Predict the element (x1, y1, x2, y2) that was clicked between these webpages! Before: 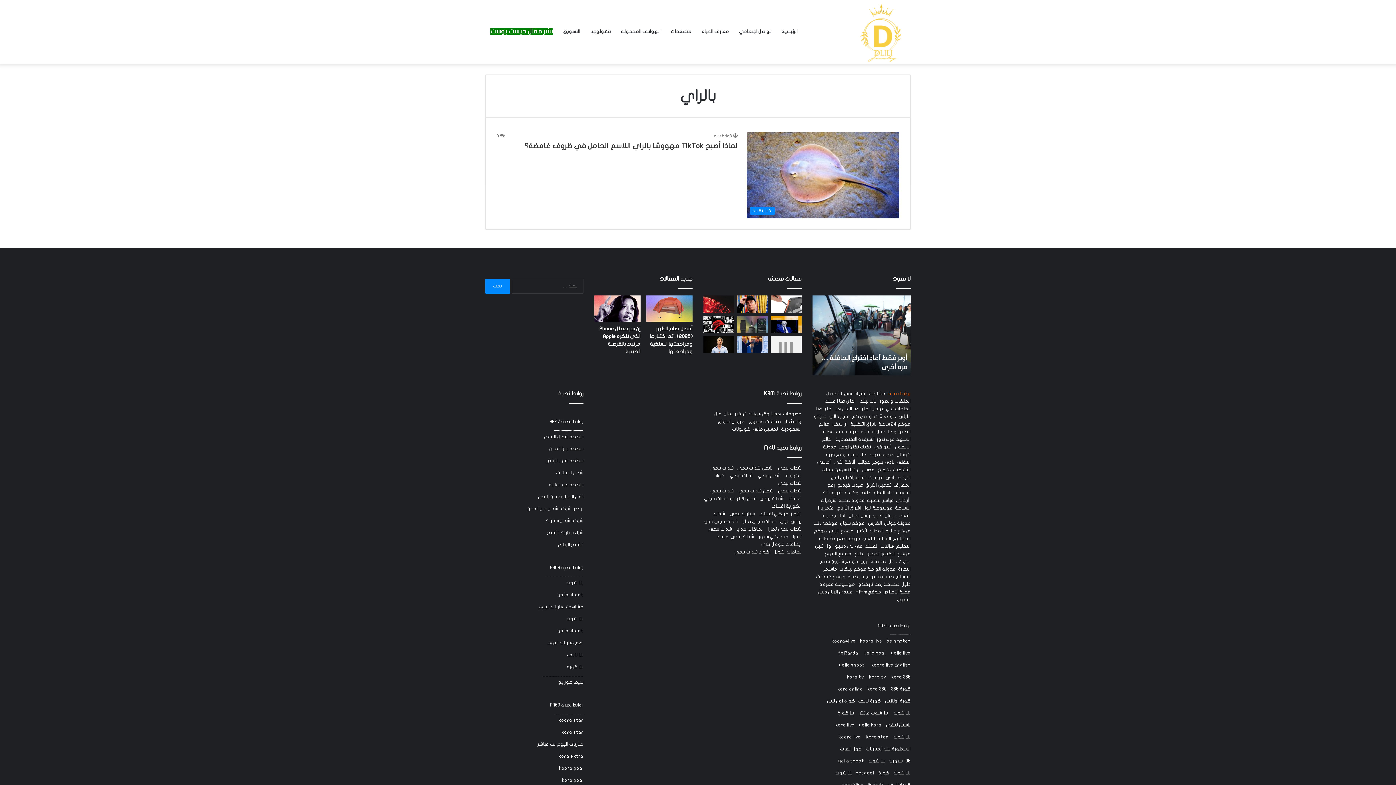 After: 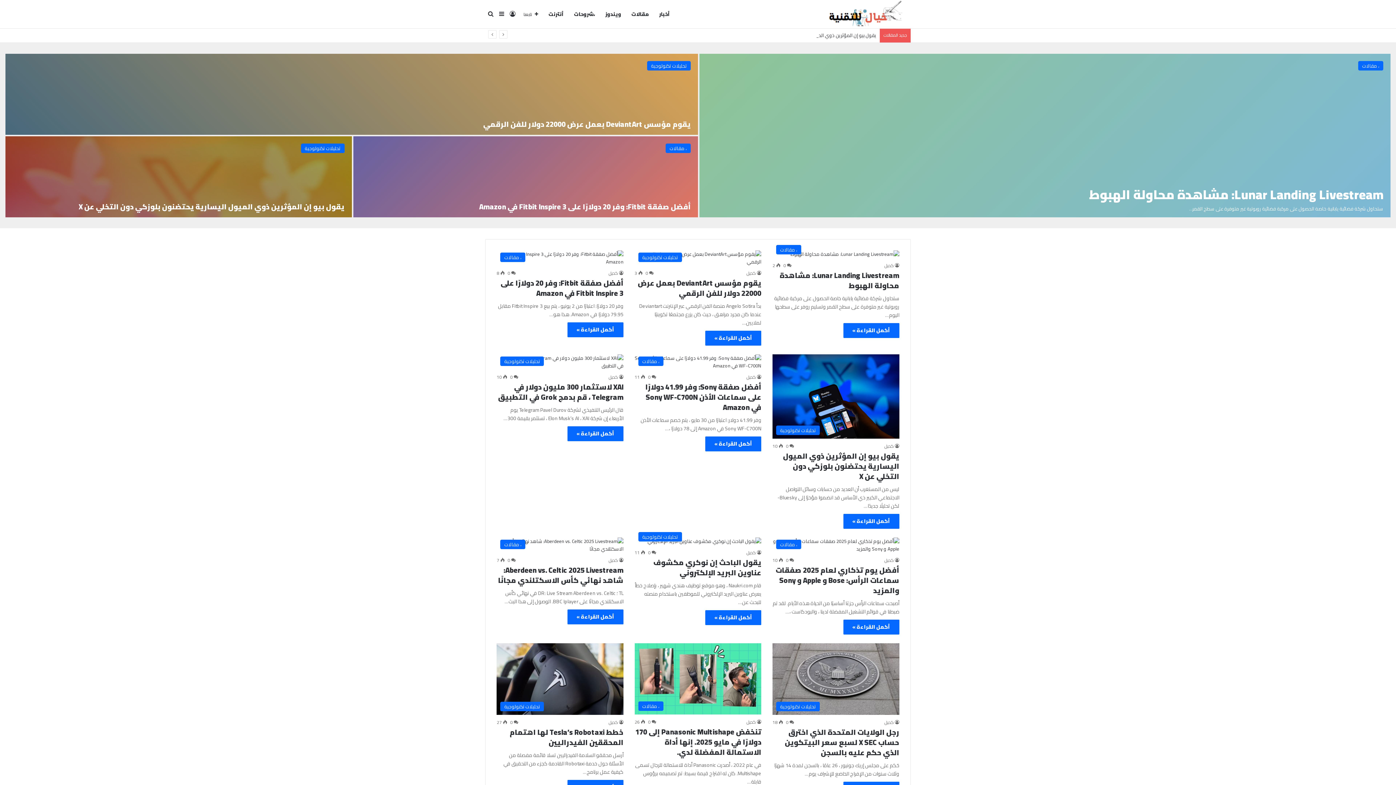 Action: bbox: (861, 429, 885, 434) label: خيال التقنية